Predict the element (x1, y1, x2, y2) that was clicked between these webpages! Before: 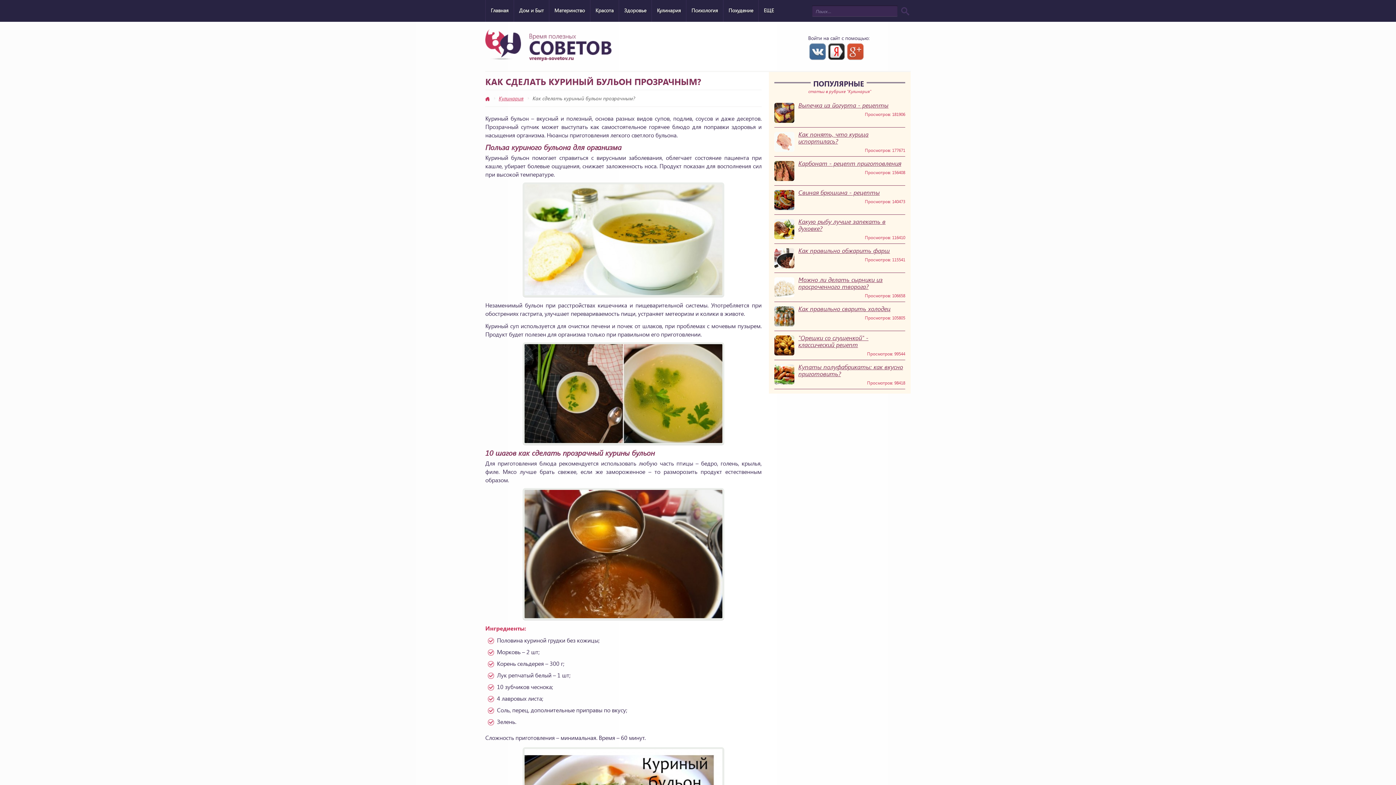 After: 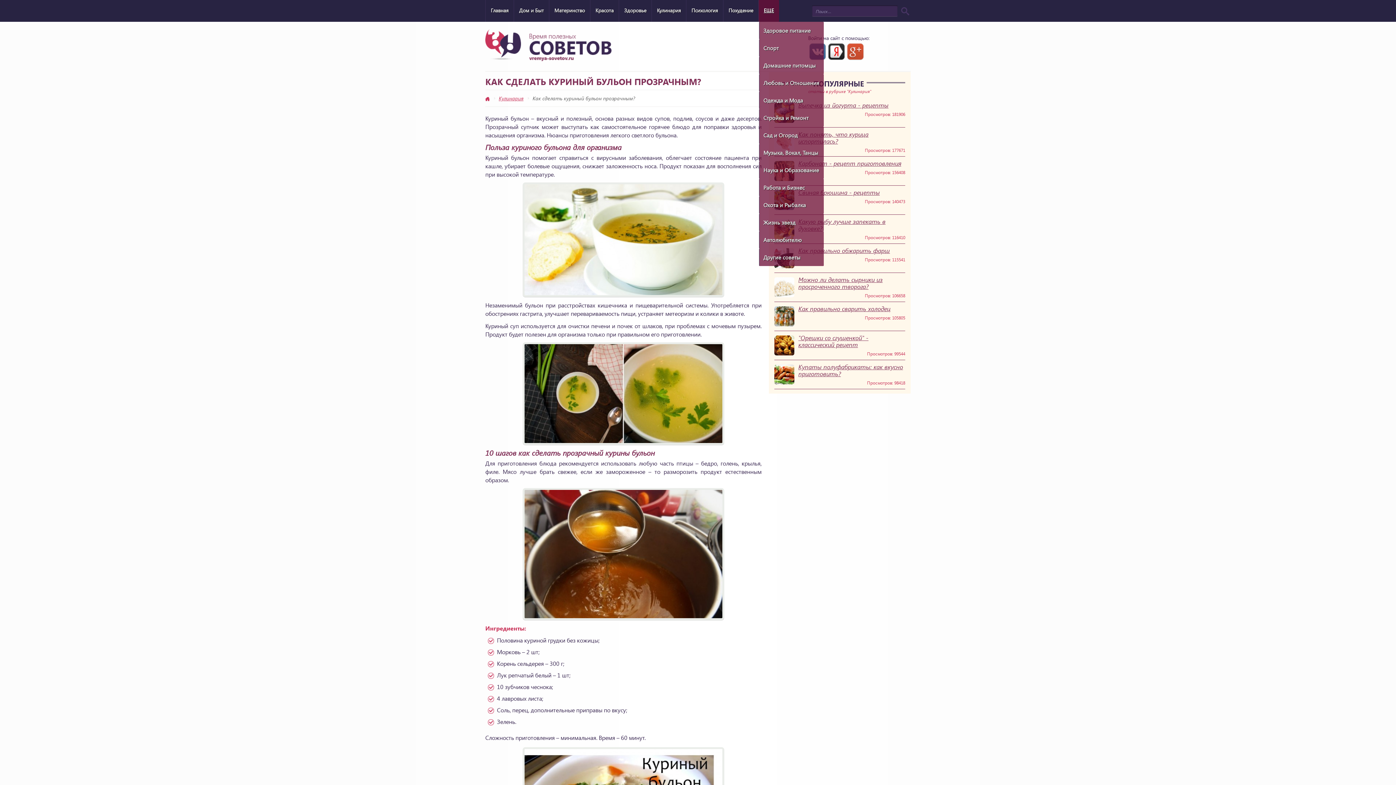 Action: label: ЕЩЕ bbox: (758, 0, 779, 21)